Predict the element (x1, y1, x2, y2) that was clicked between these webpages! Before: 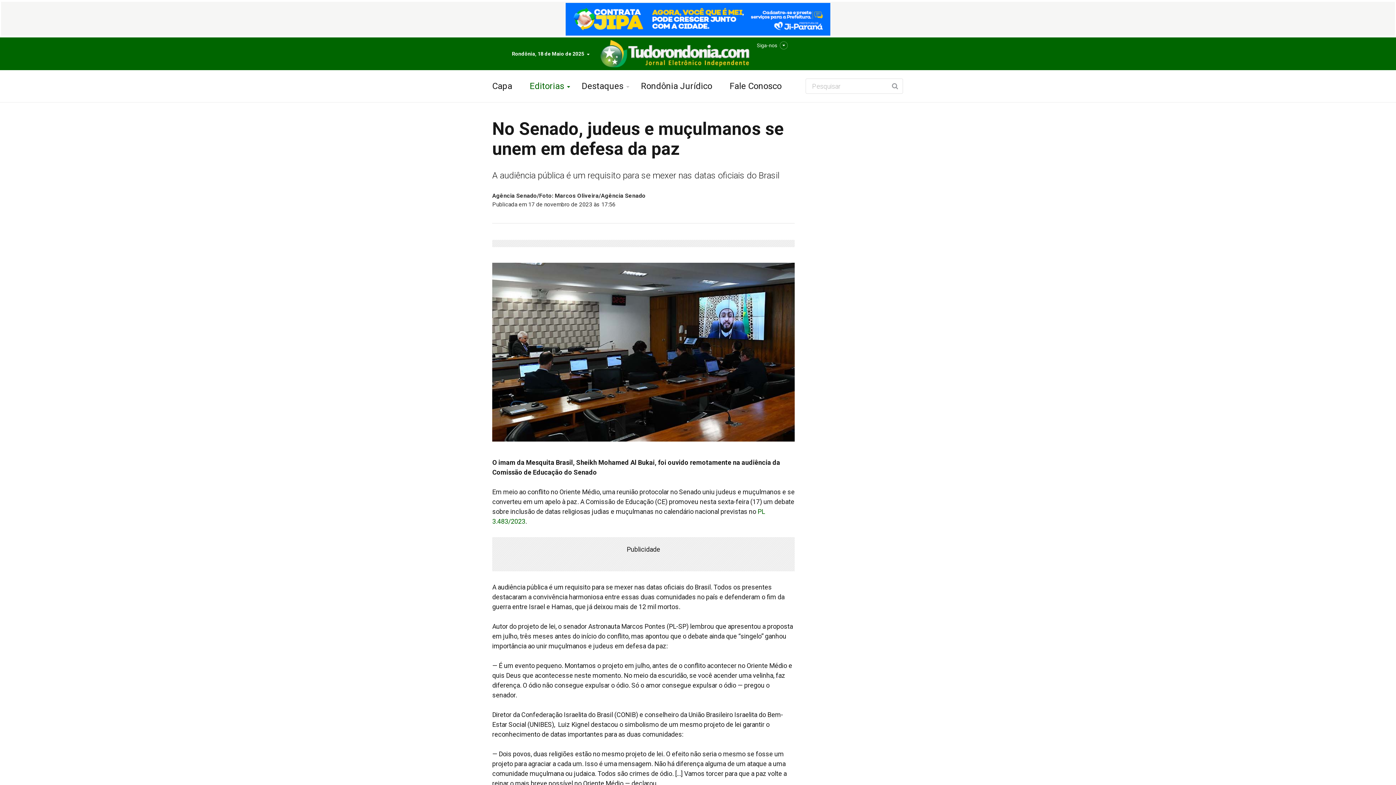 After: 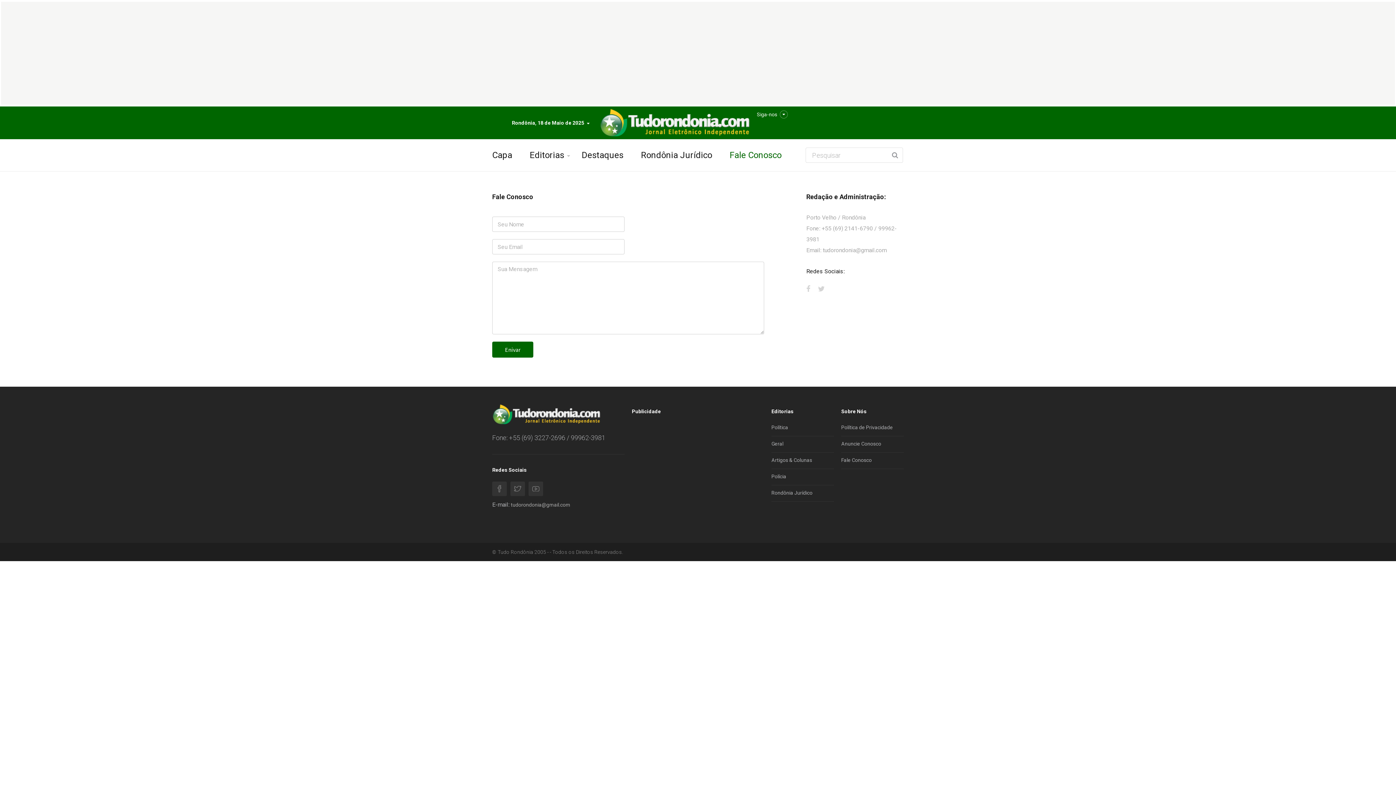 Action: label: Fale Conosco bbox: (729, 70, 781, 102)